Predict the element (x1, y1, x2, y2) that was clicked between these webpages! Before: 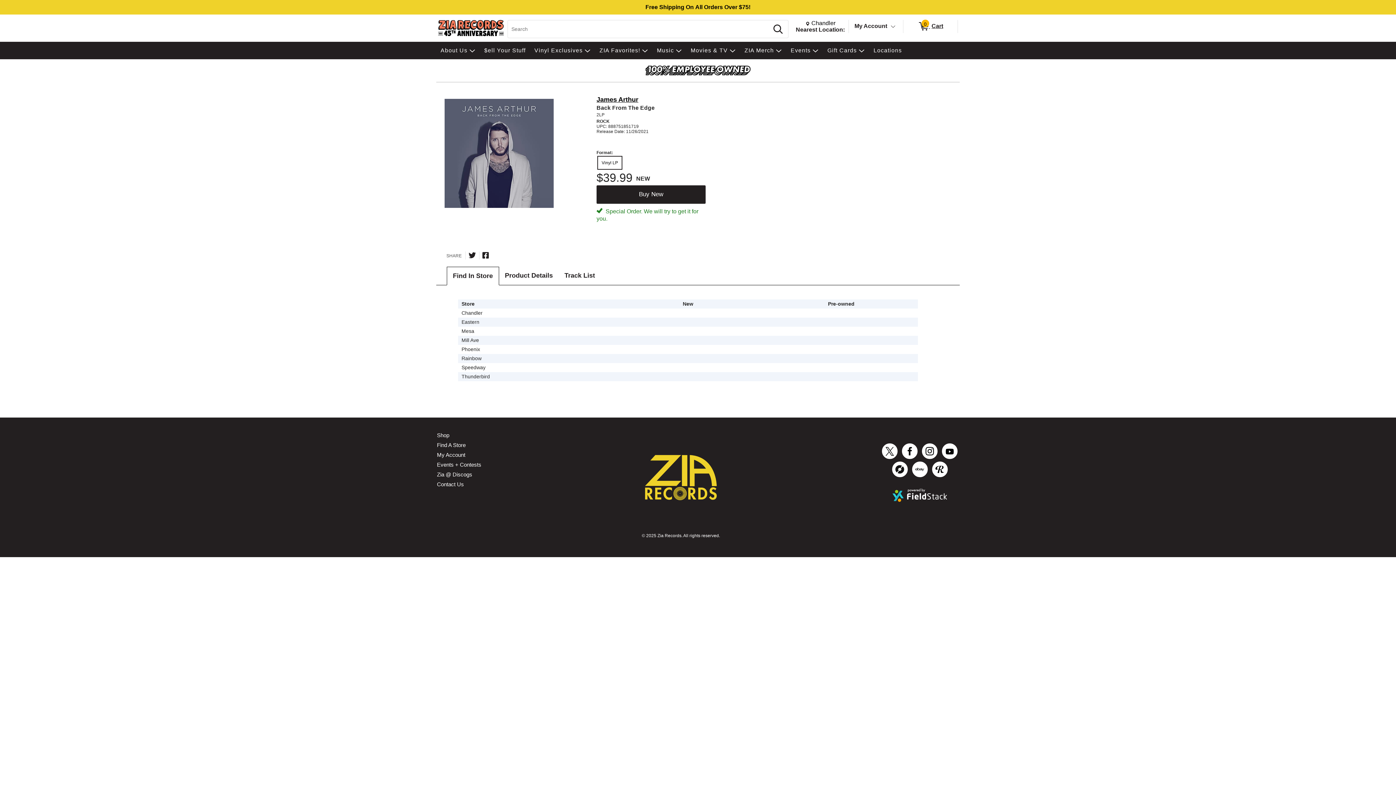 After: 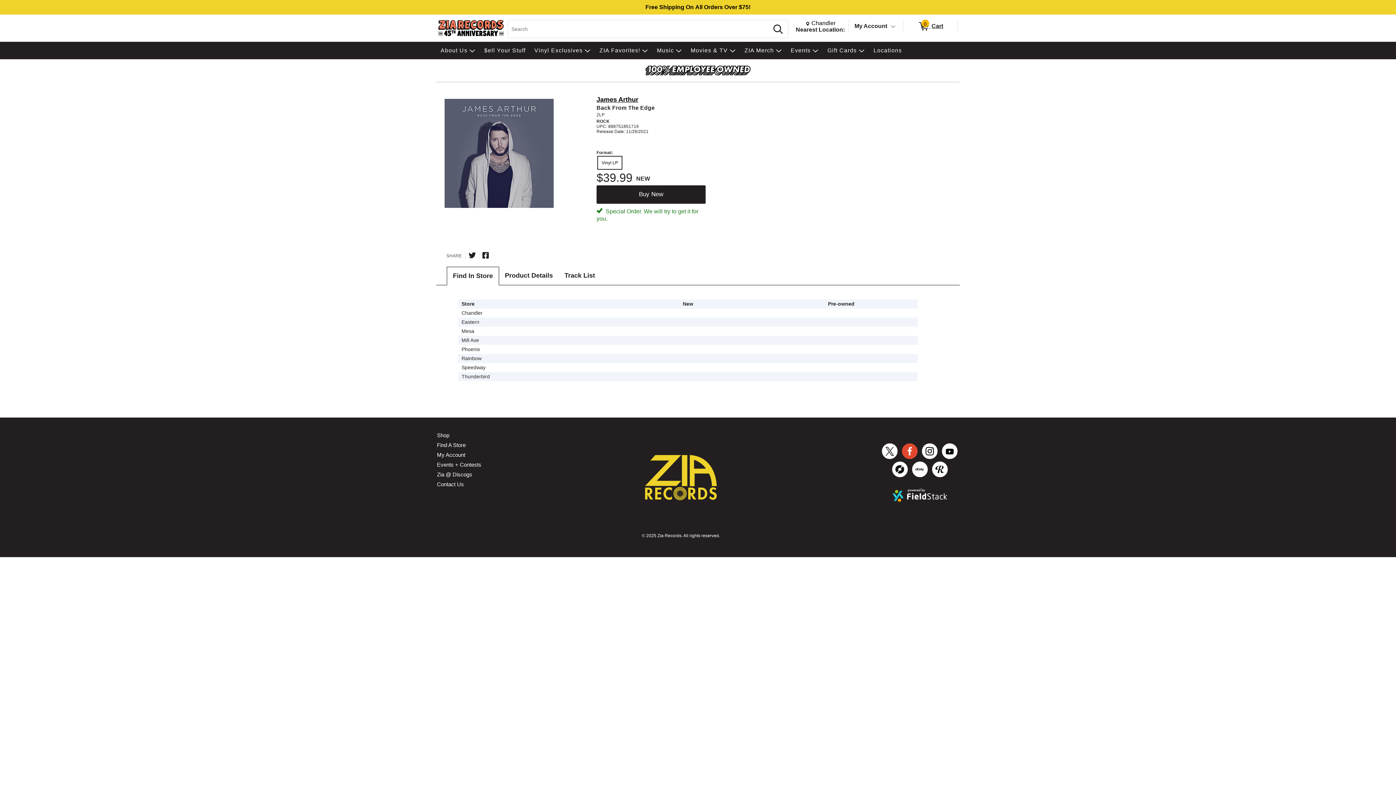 Action: bbox: (900, 441, 920, 461)